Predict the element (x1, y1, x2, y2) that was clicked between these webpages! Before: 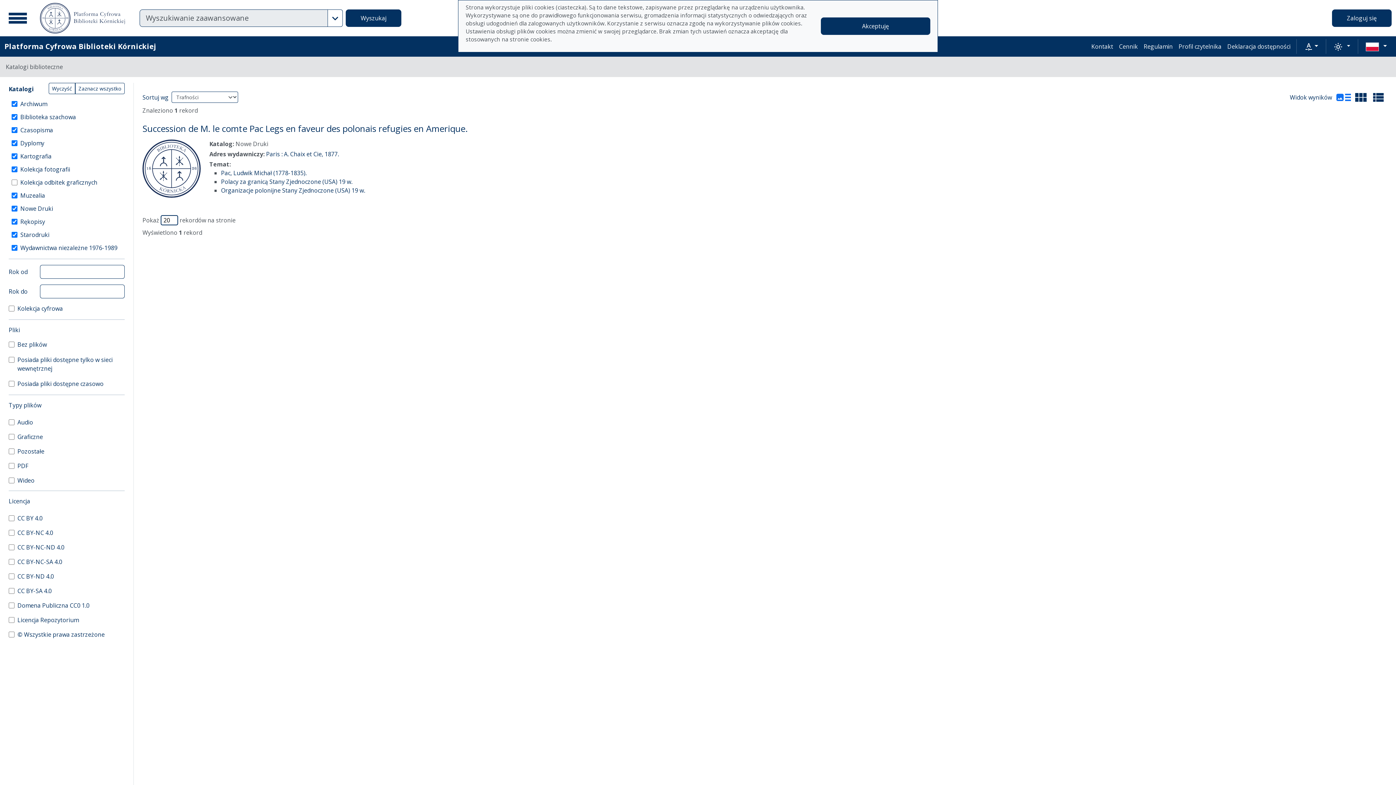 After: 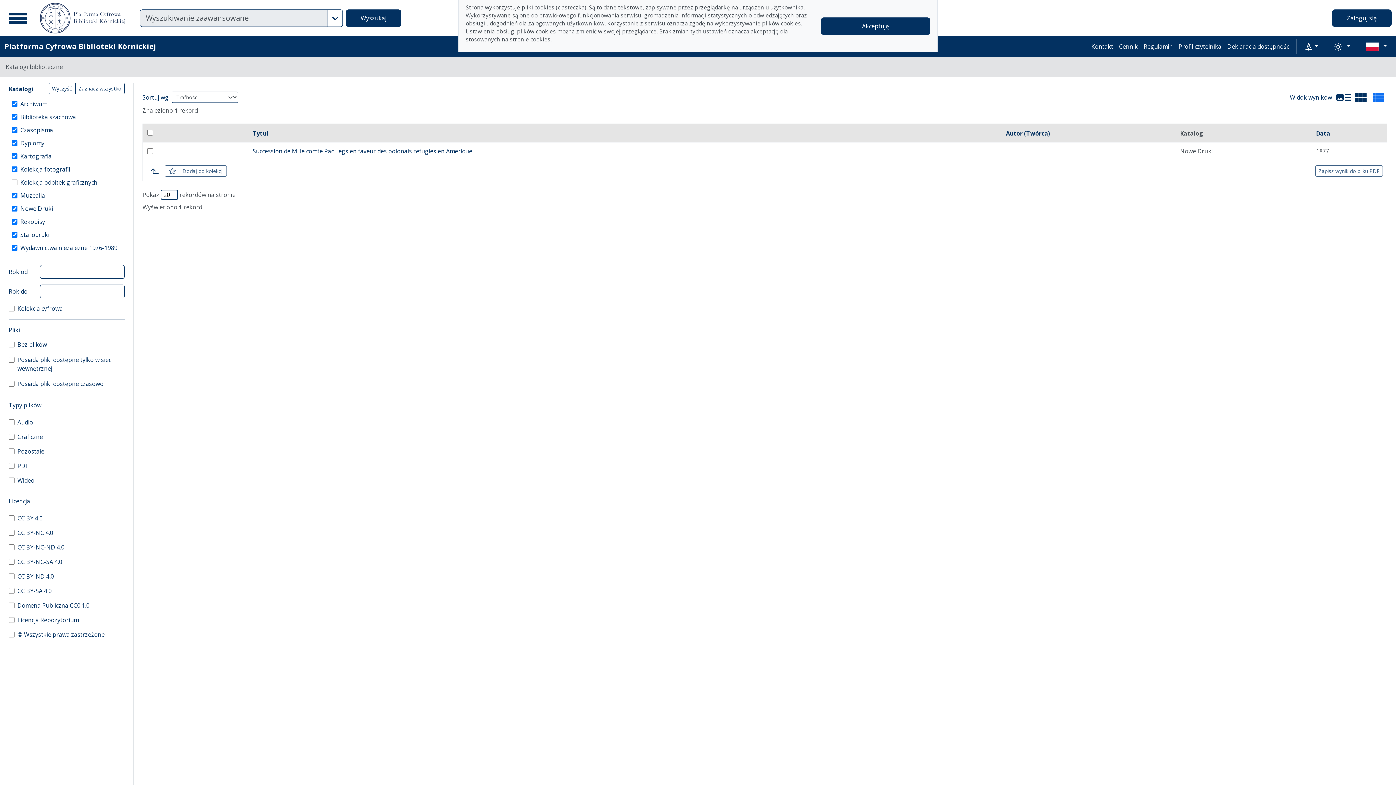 Action: bbox: (1370, 91, 1387, 103)